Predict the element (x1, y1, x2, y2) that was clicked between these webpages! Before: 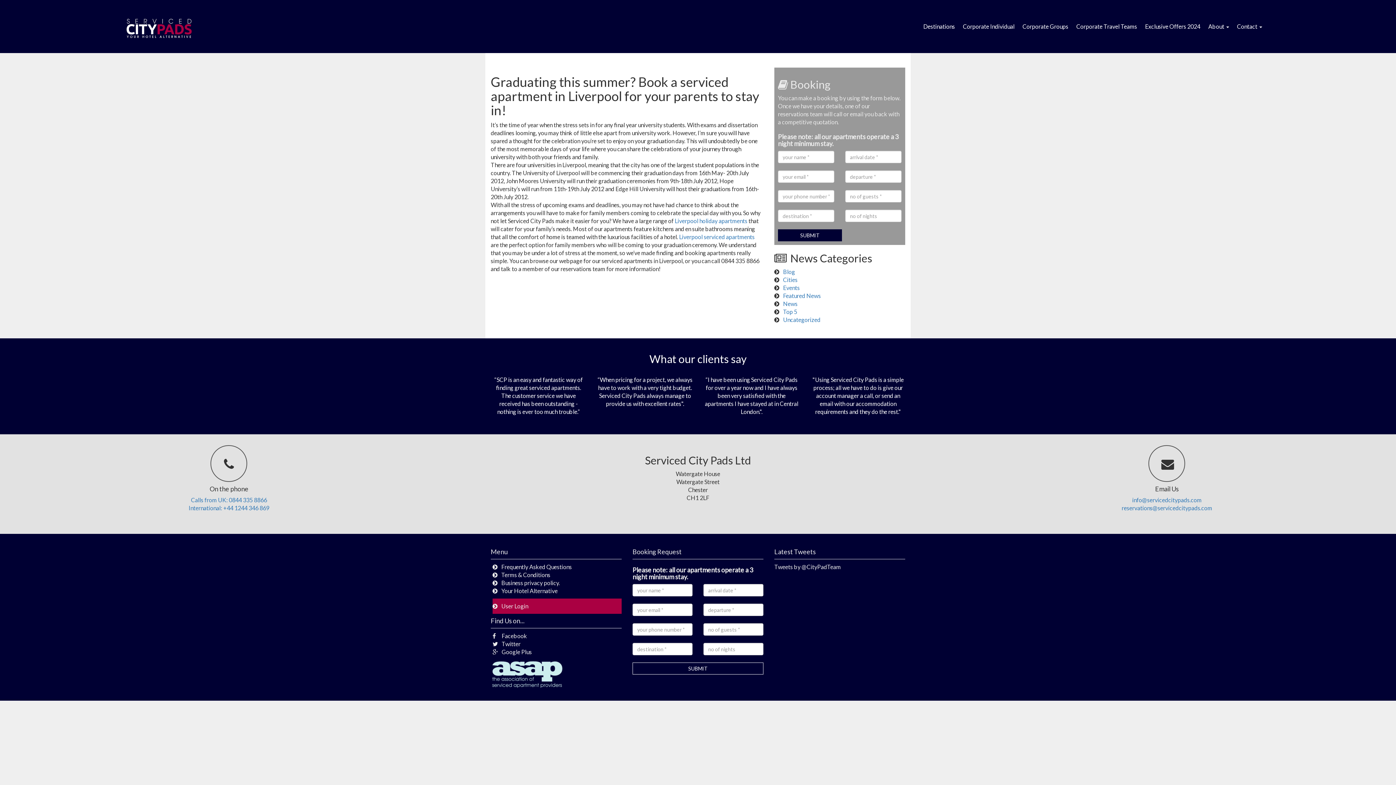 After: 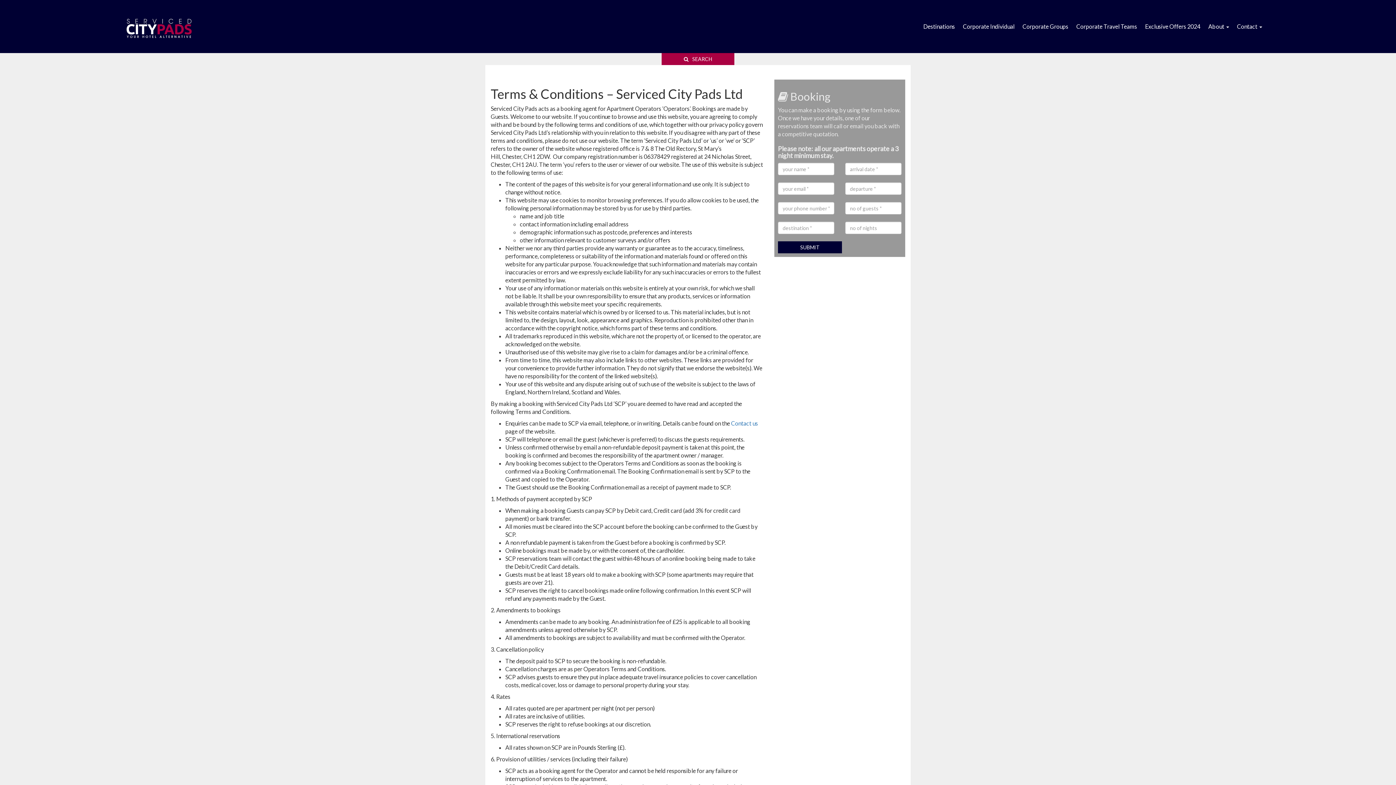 Action: bbox: (501, 571, 550, 578) label: Terms & Conditions